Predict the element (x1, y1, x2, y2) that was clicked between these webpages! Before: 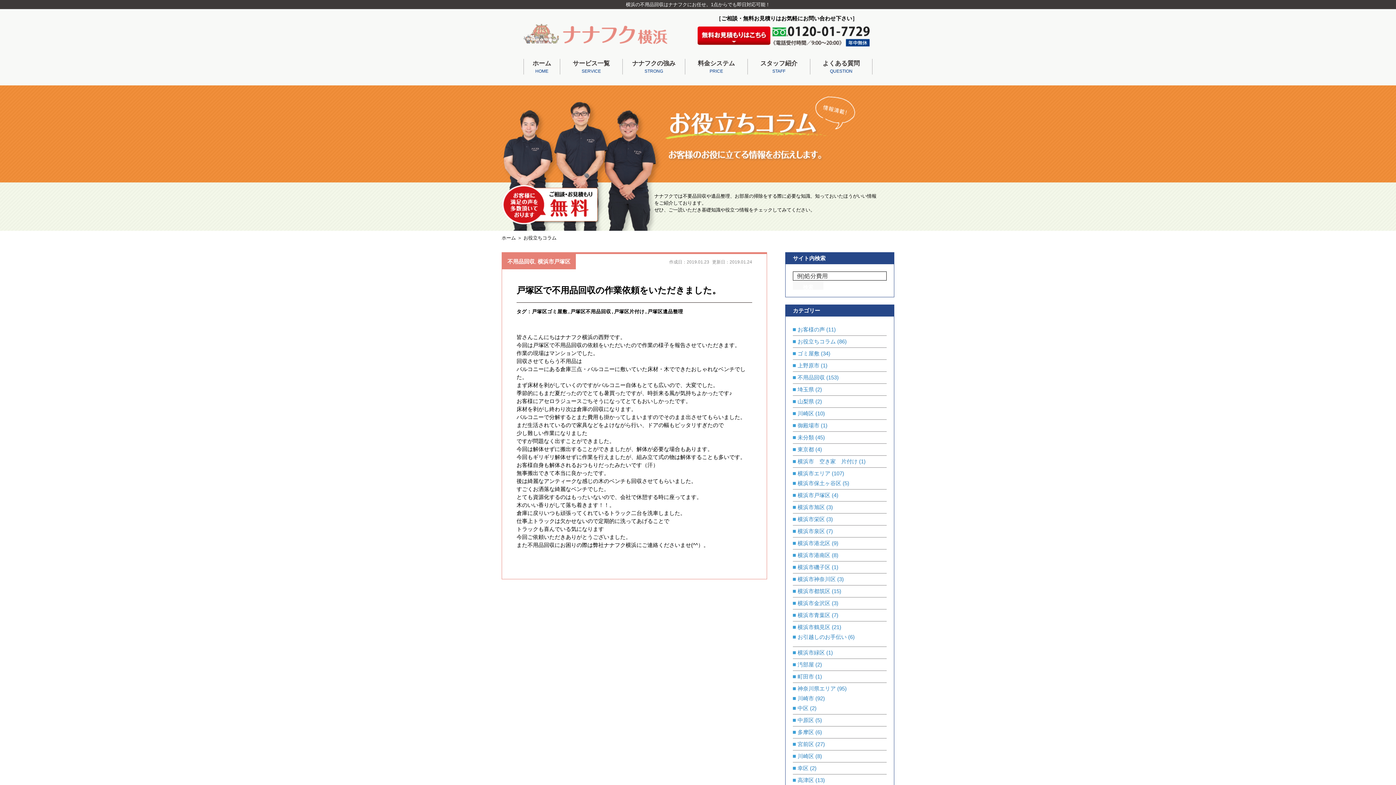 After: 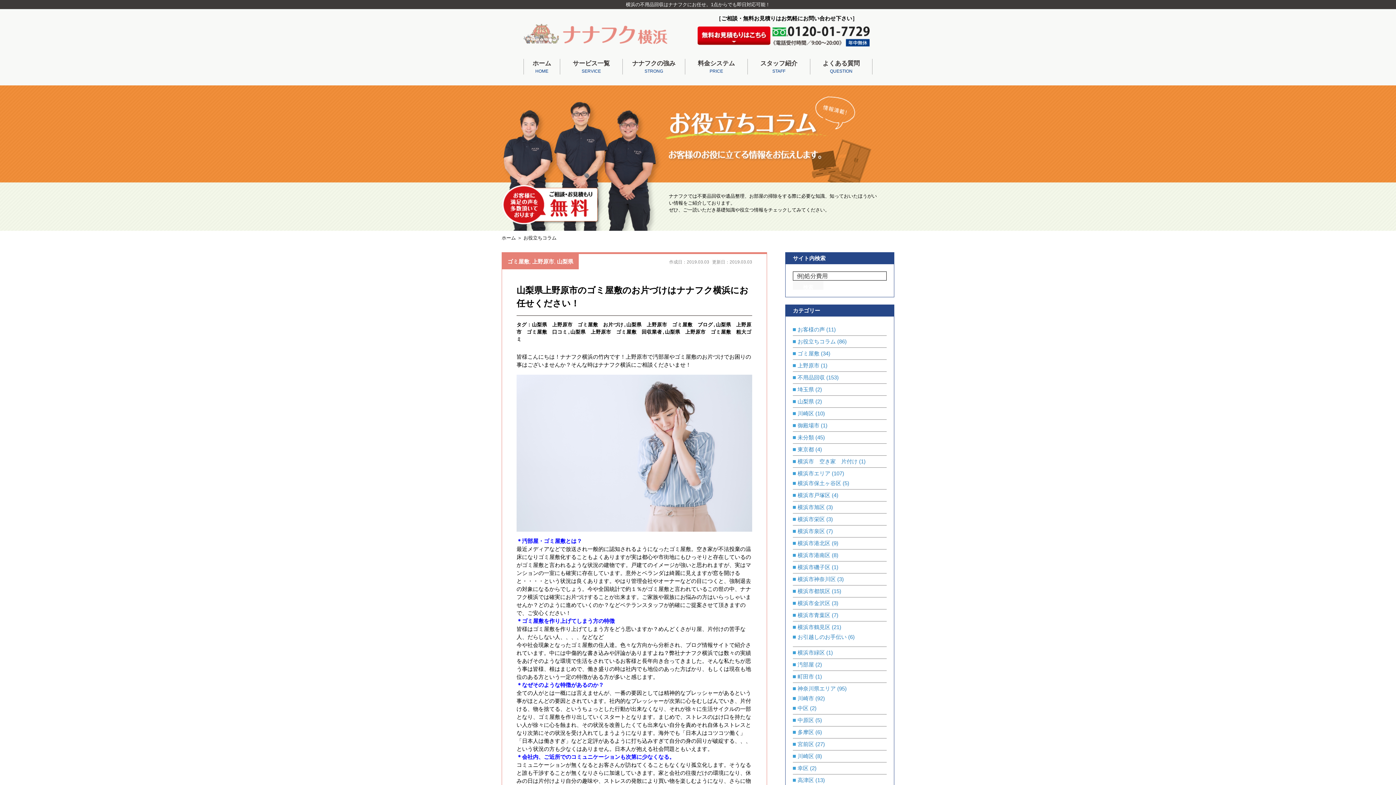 Action: bbox: (793, 398, 814, 404) label: 山梨県